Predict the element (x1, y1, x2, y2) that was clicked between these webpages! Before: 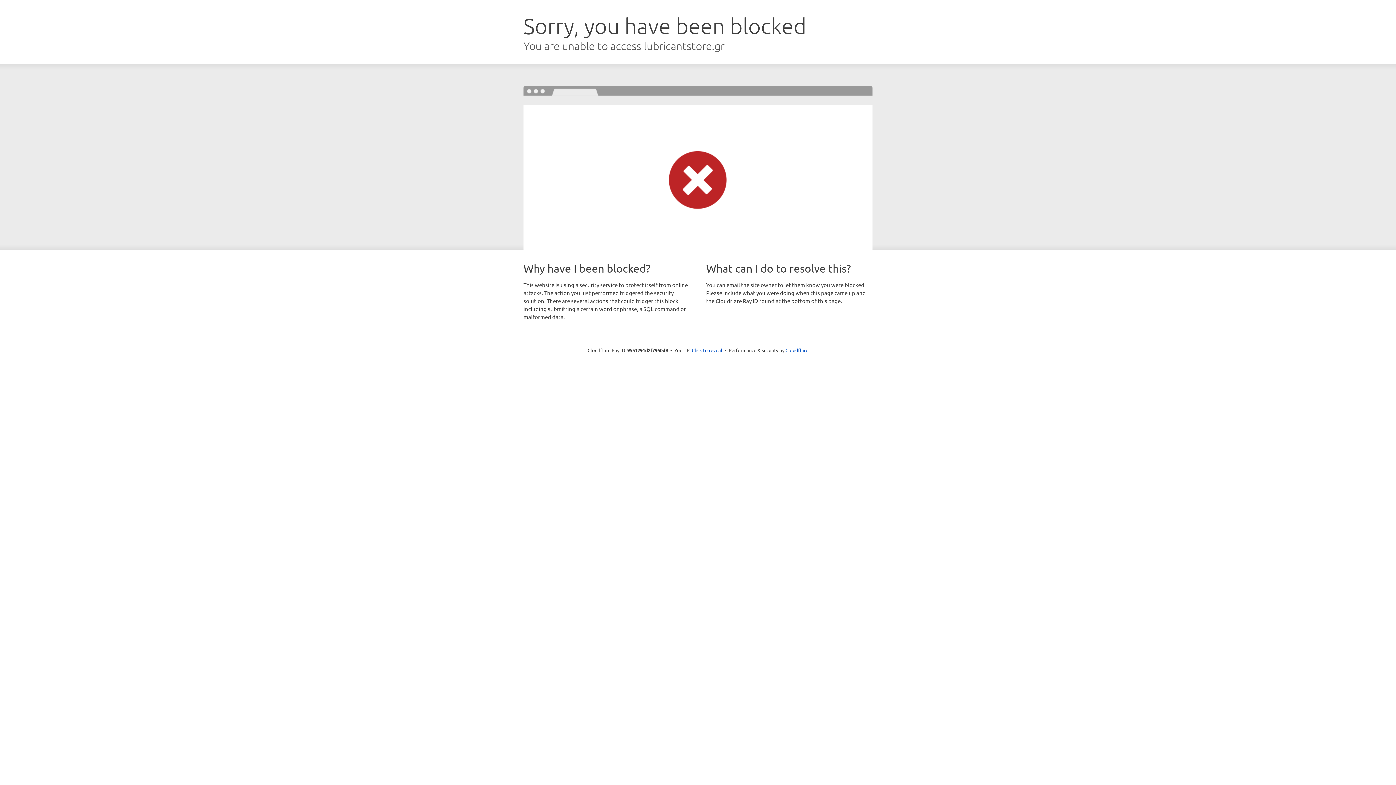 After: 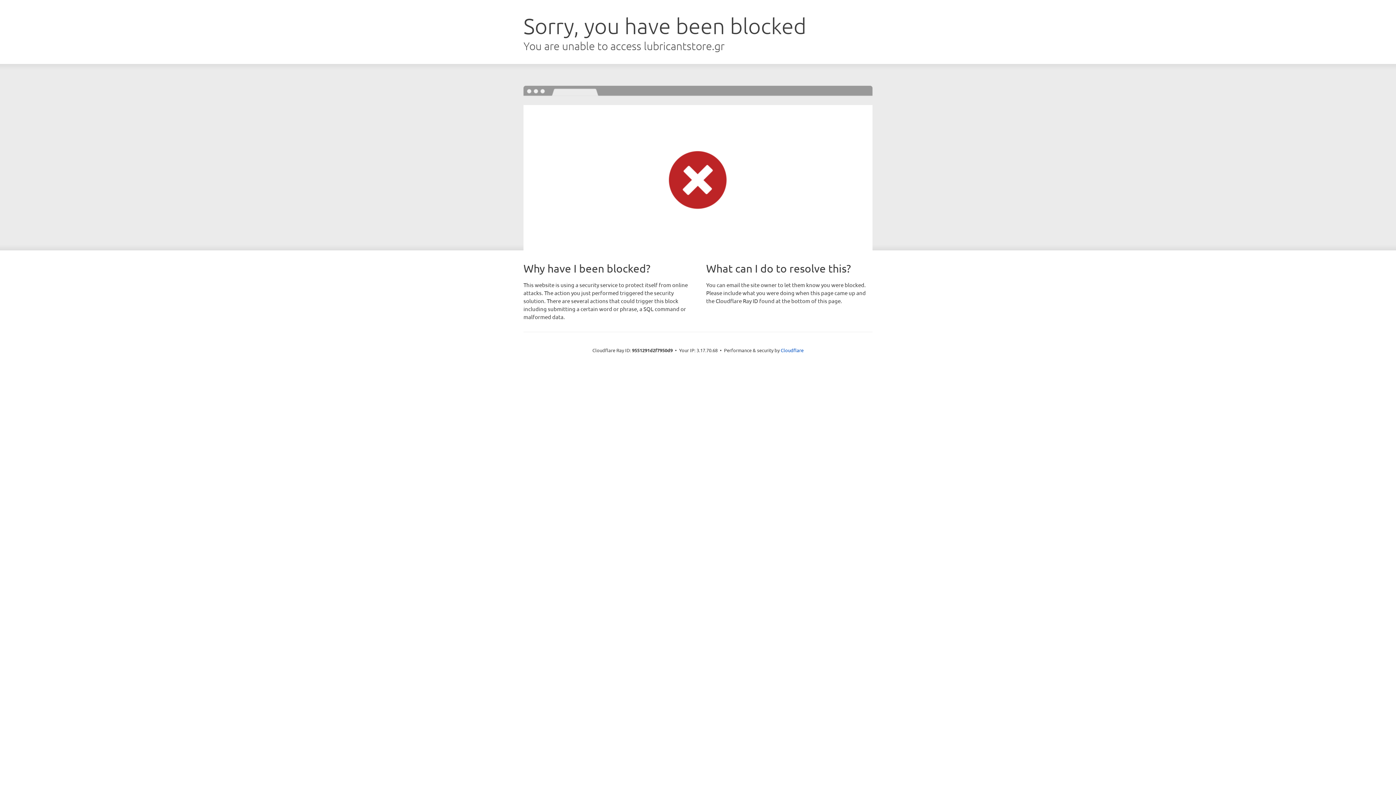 Action: bbox: (692, 346, 722, 353) label: Click to reveal